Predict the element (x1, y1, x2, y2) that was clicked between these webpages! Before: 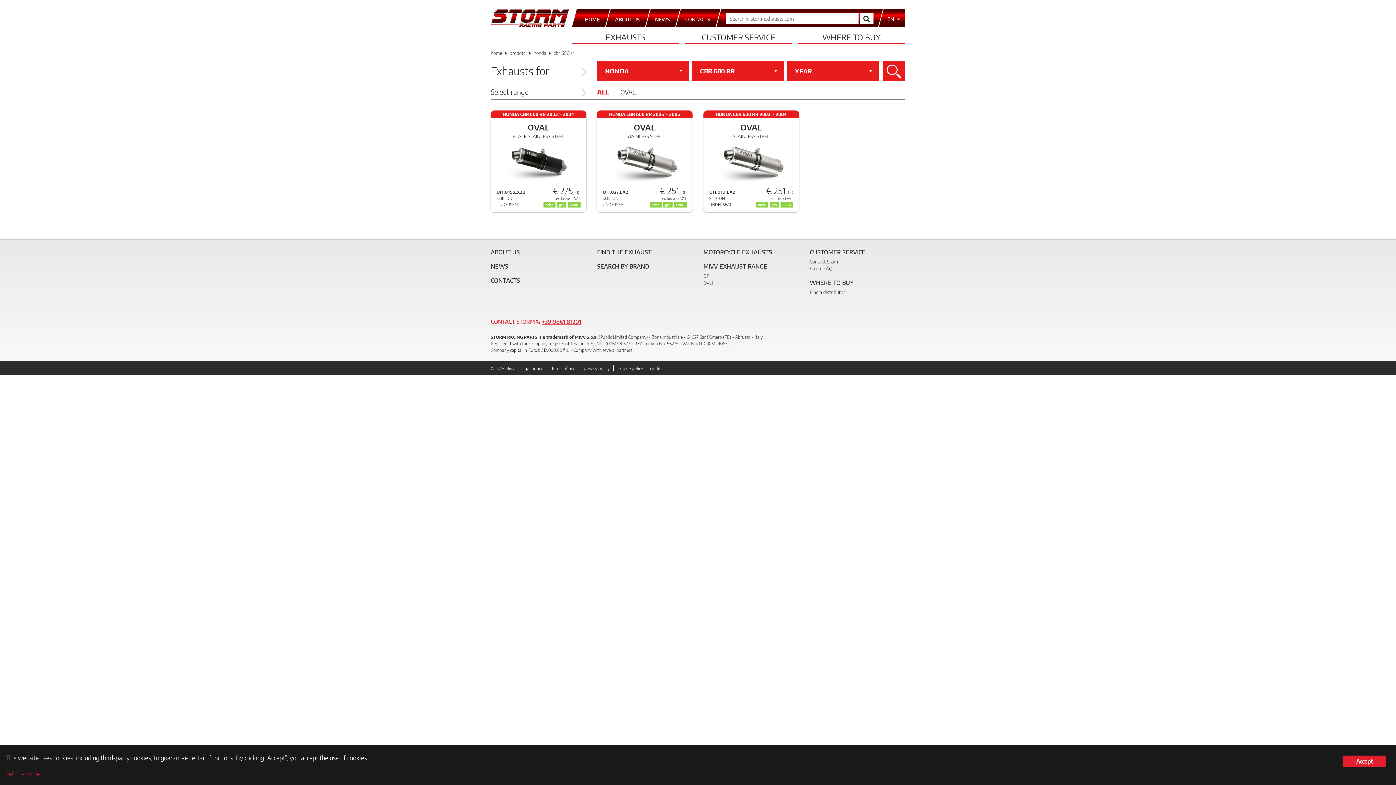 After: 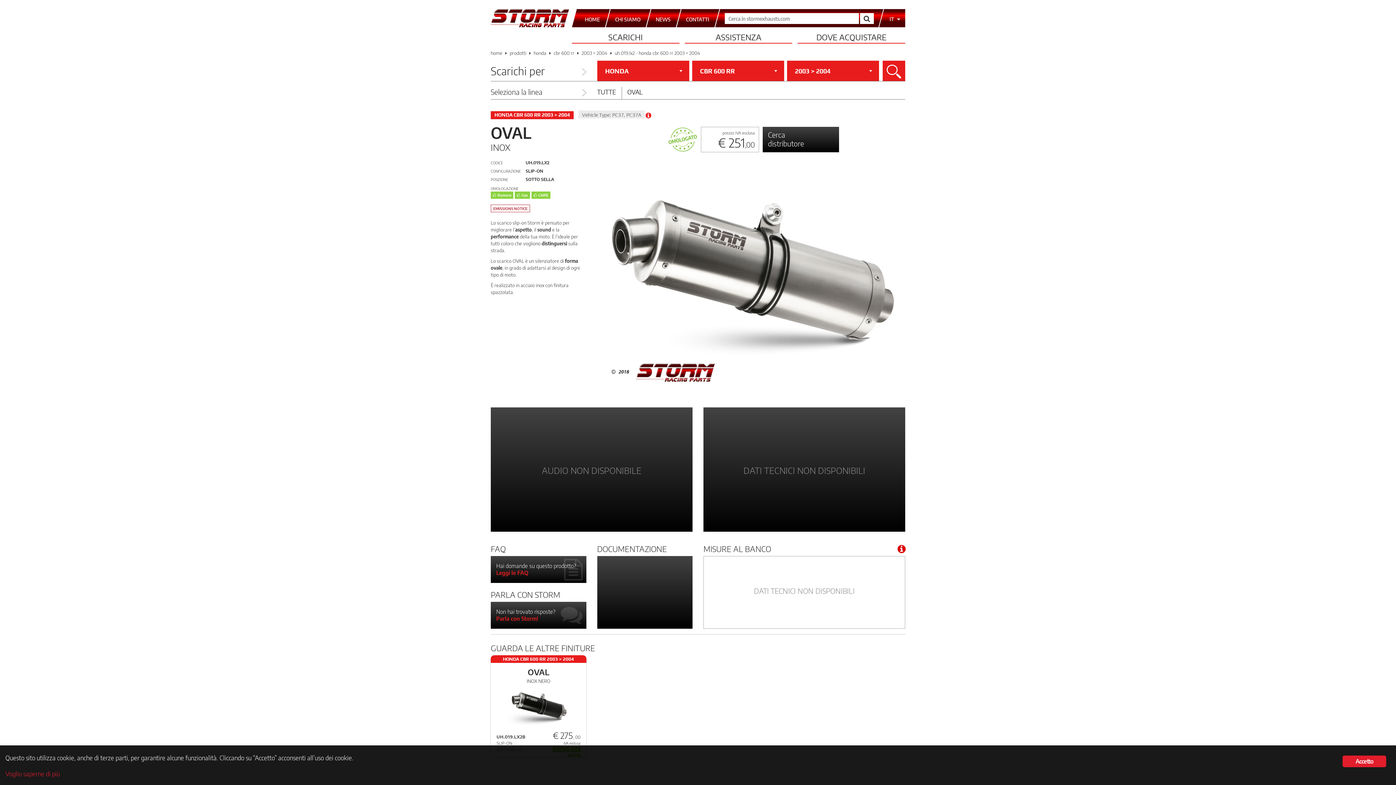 Action: label: noise bbox: (756, 202, 768, 207)